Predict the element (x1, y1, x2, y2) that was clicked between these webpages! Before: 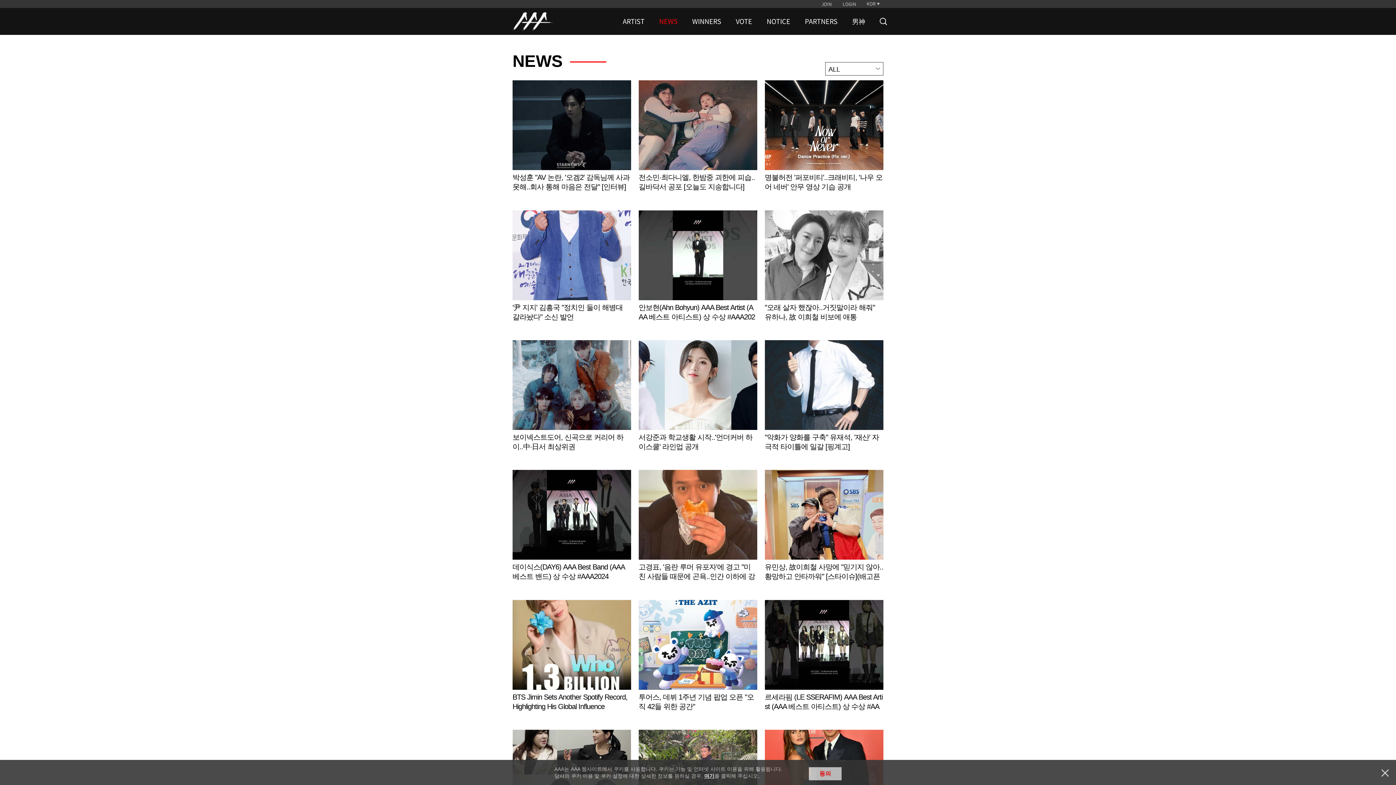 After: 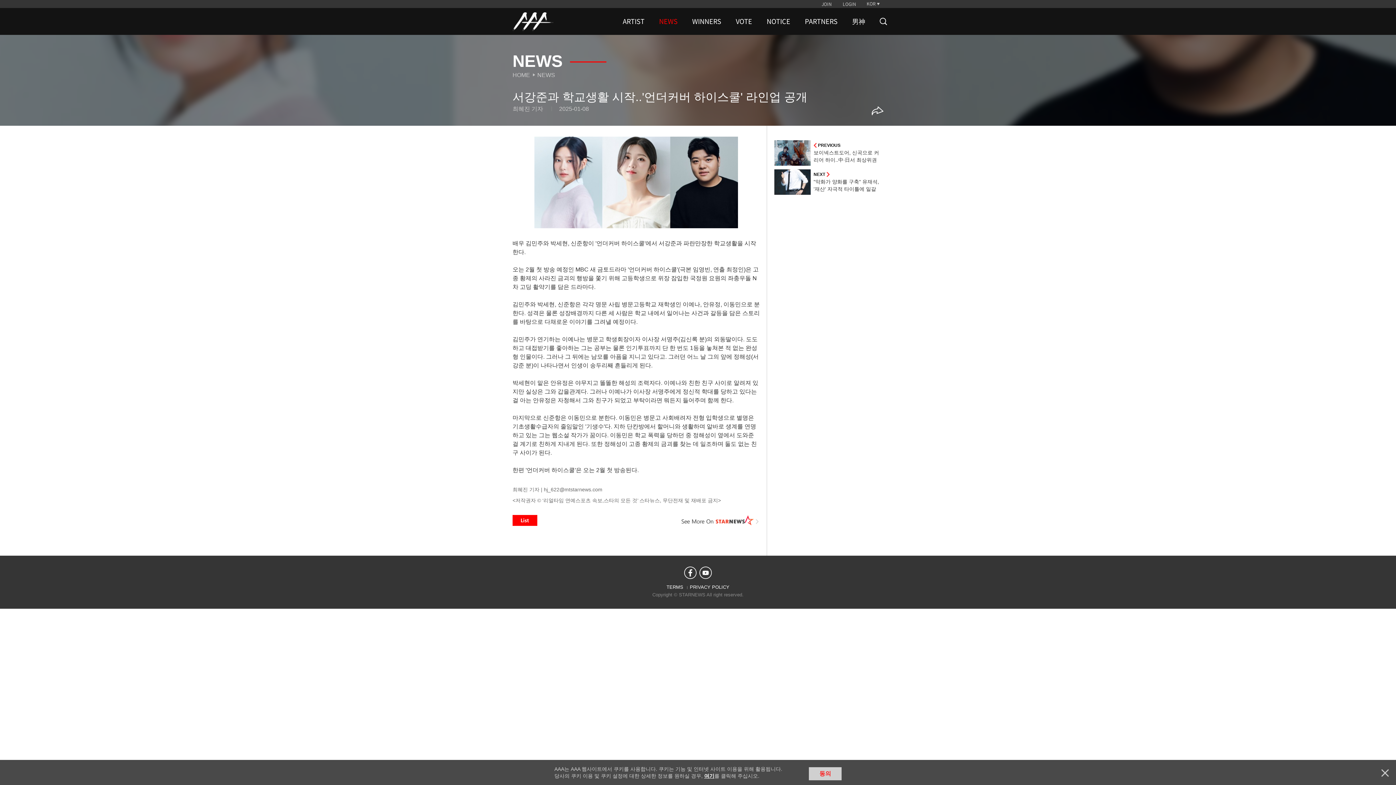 Action: label: Learn more bbox: (638, 340, 757, 466)